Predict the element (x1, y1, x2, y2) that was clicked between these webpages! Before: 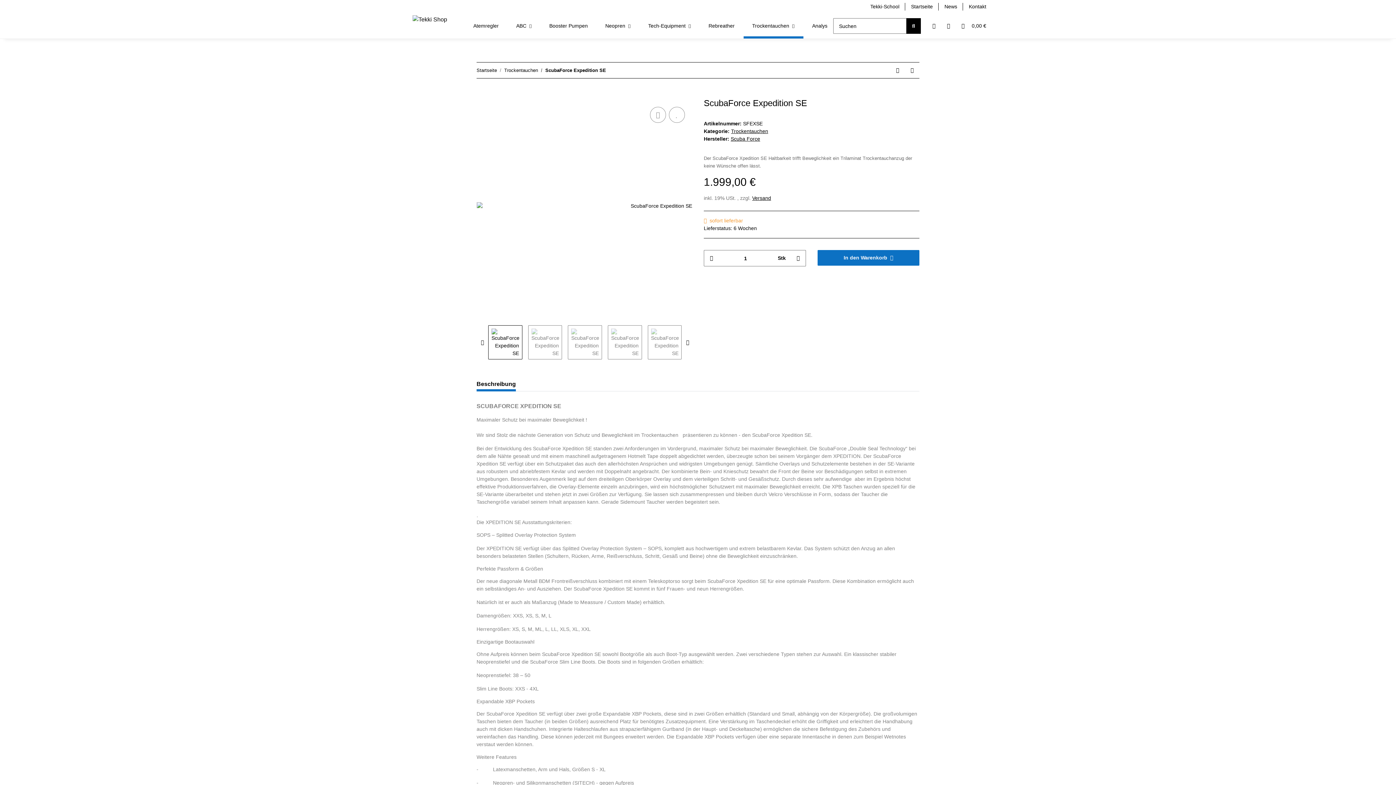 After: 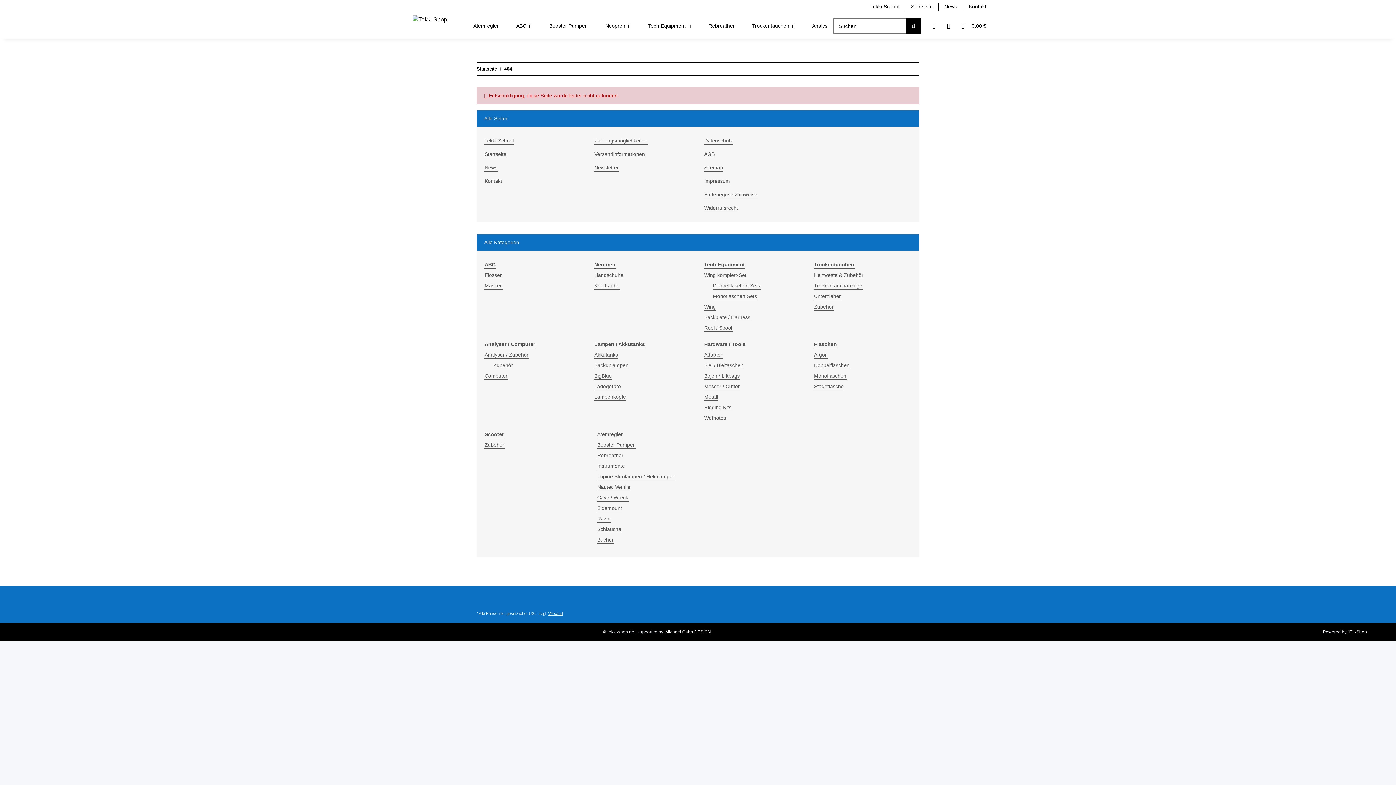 Action: bbox: (906, 18, 921, 33) label: Suchen